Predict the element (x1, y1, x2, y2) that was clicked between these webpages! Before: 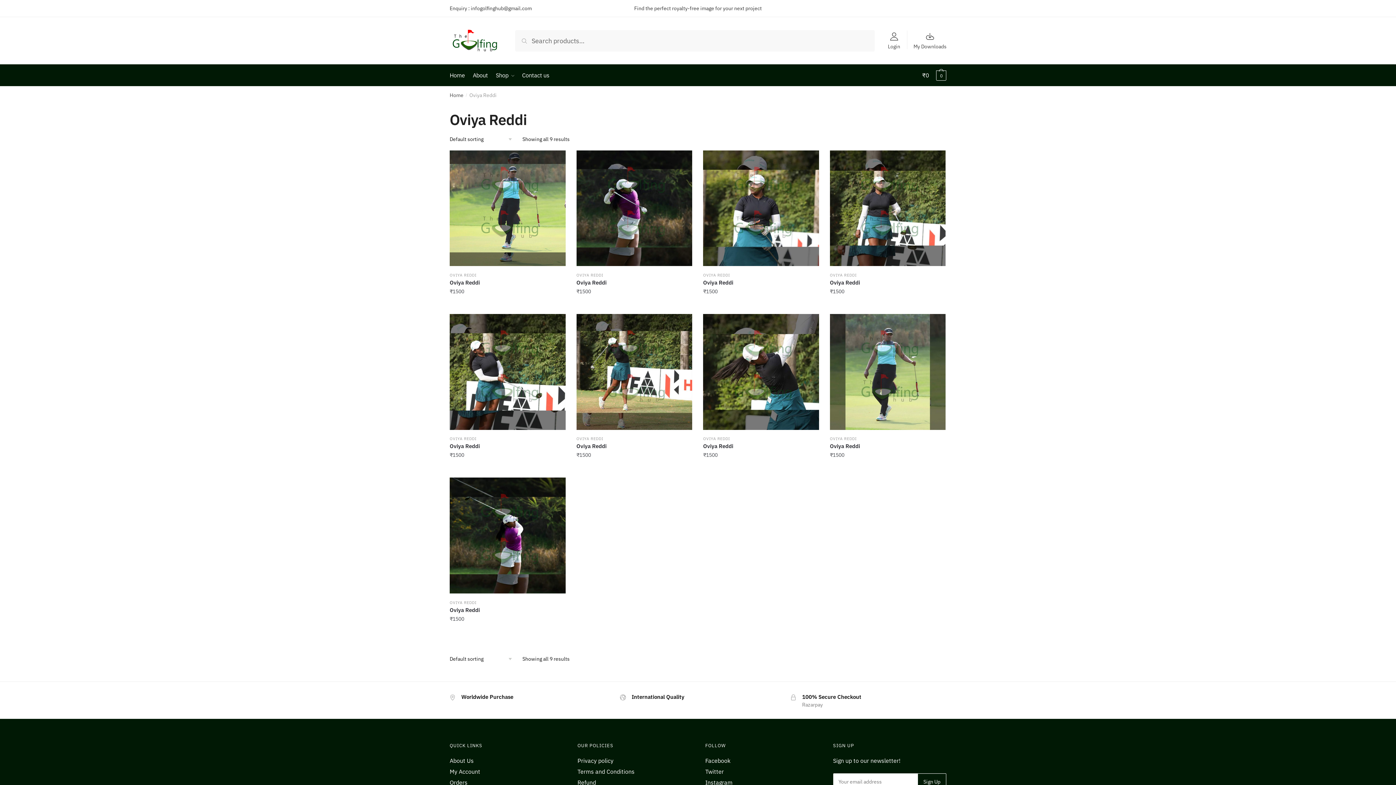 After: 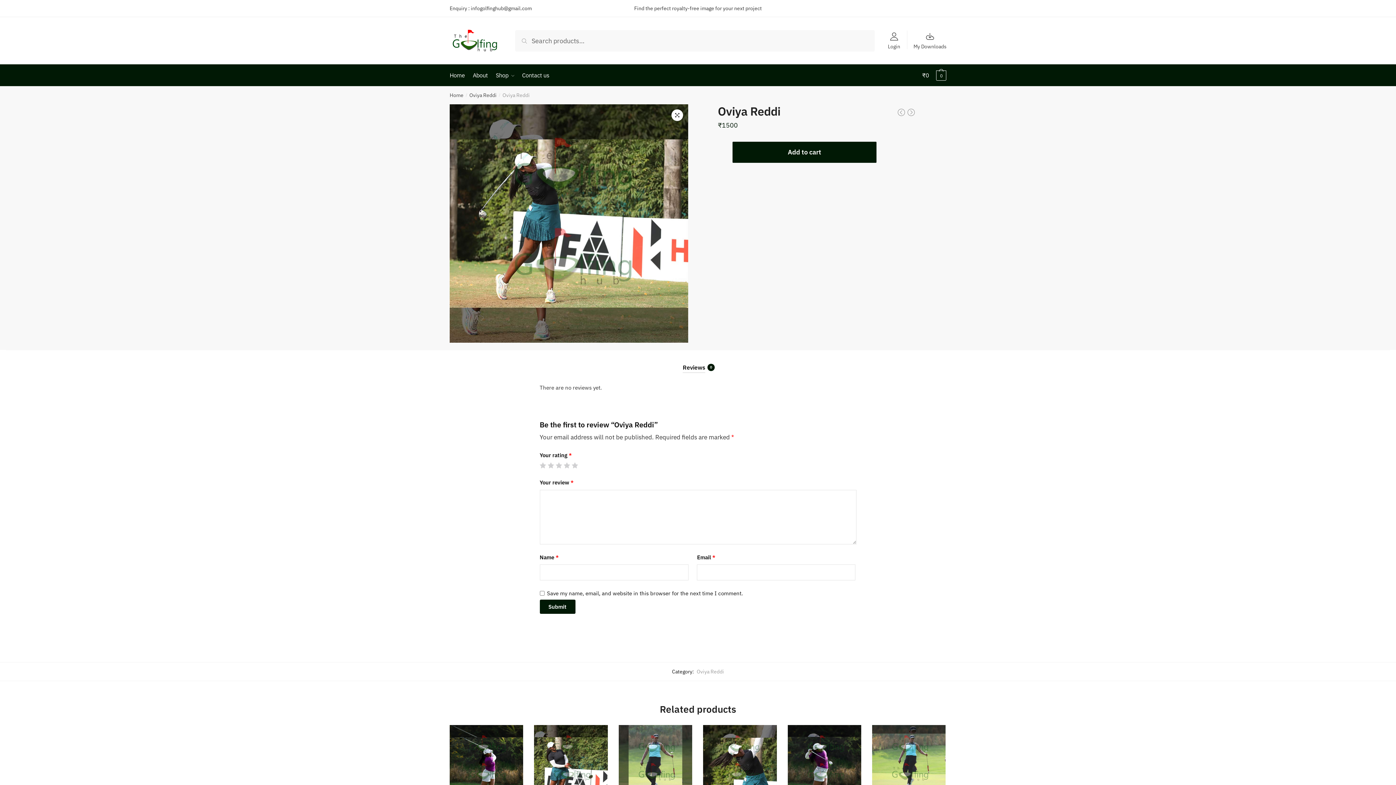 Action: label: Oviya Reddi bbox: (576, 443, 692, 450)